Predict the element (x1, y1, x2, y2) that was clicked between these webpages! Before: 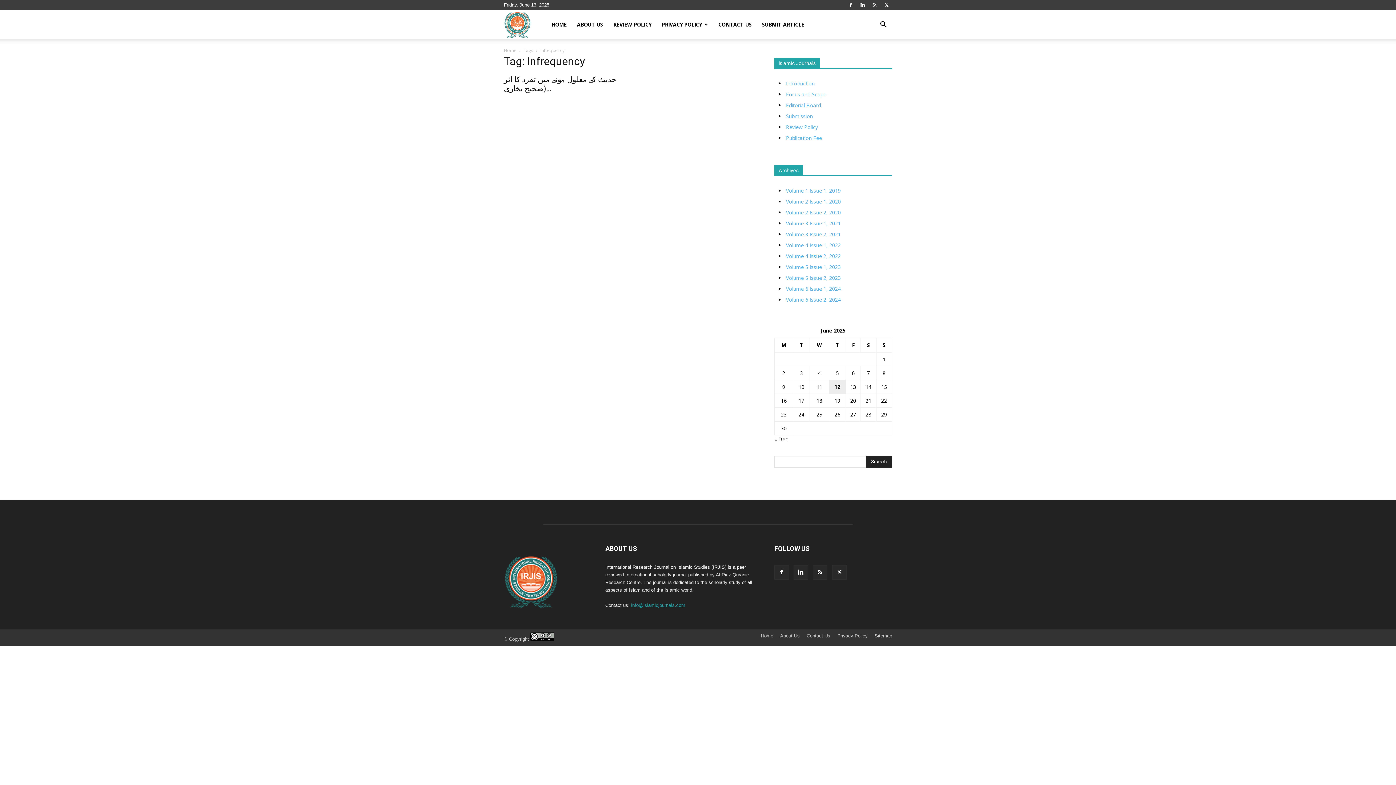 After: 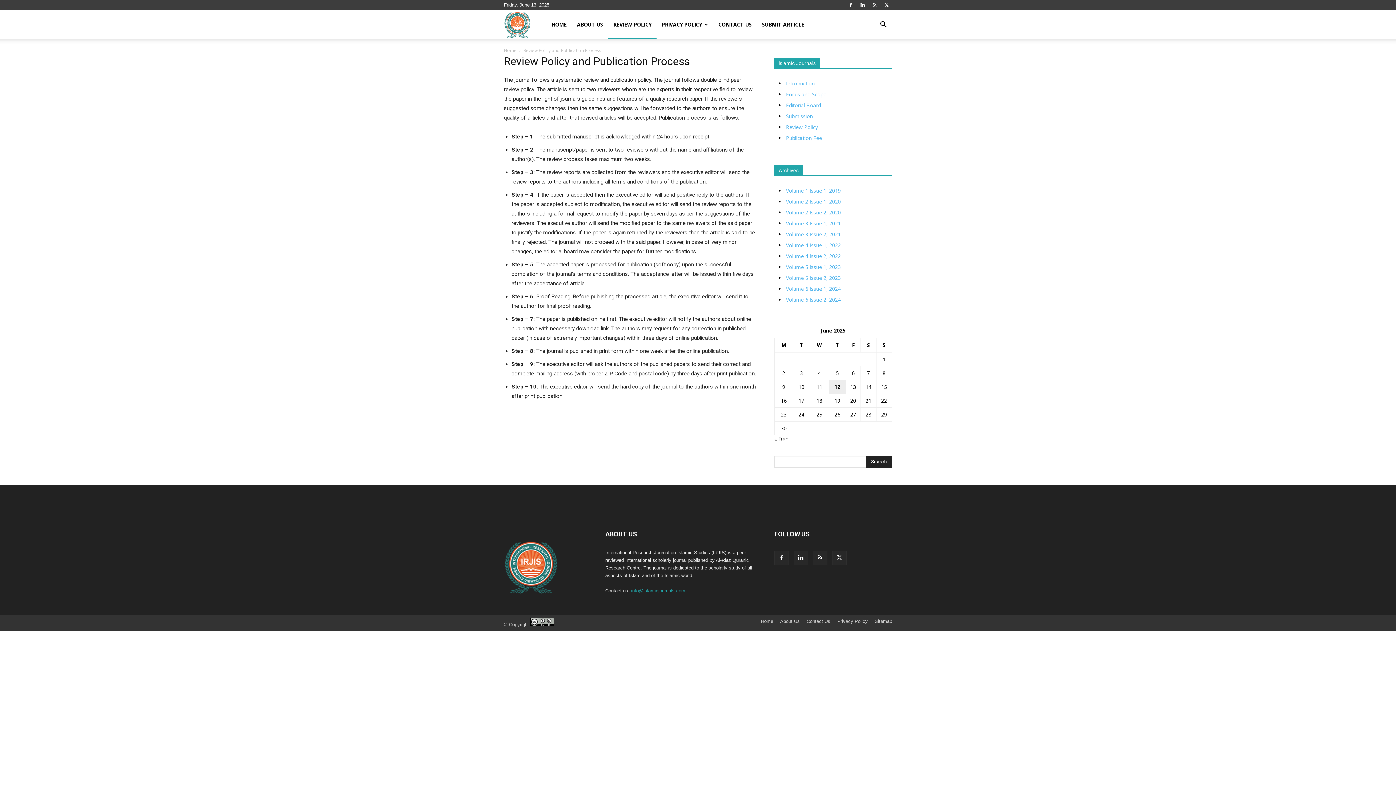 Action: bbox: (786, 123, 818, 130) label: Review Policy